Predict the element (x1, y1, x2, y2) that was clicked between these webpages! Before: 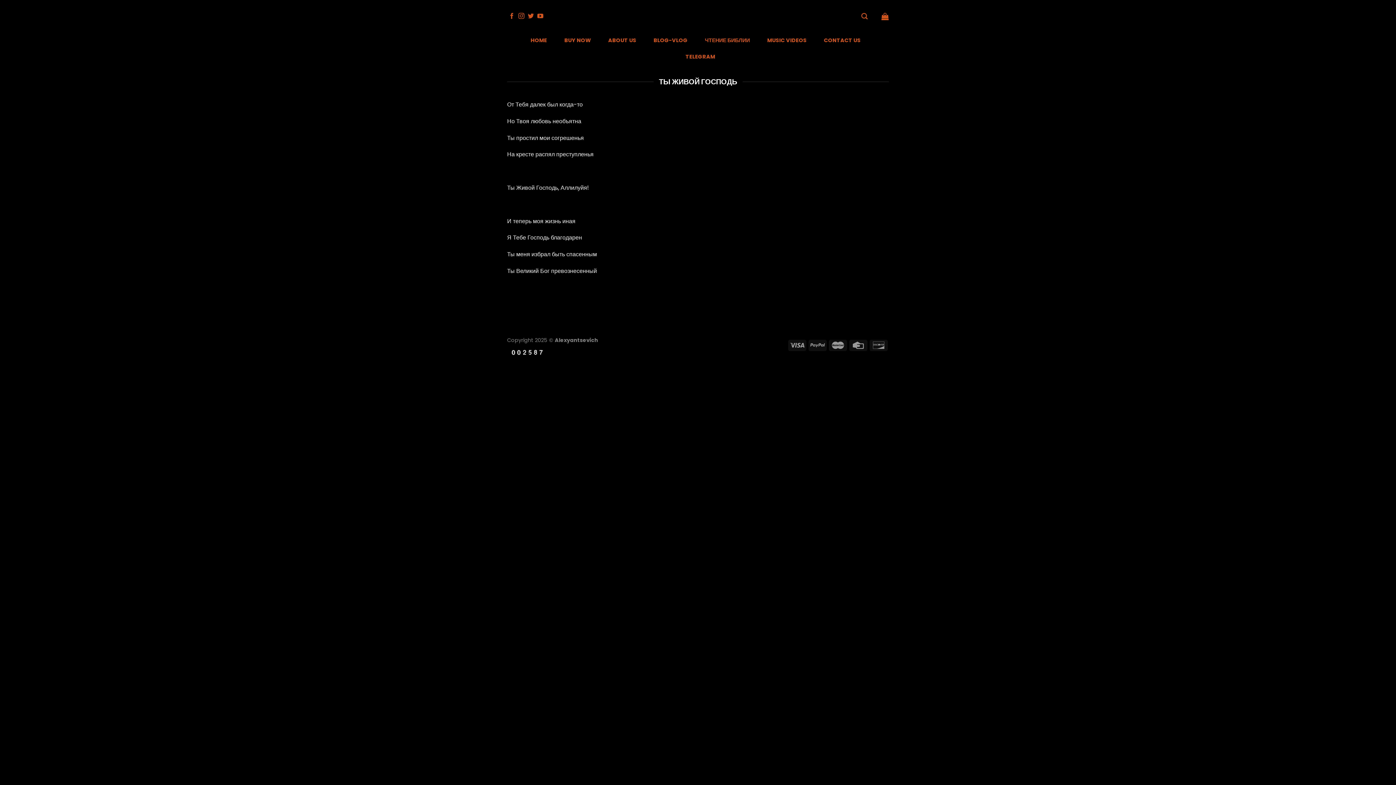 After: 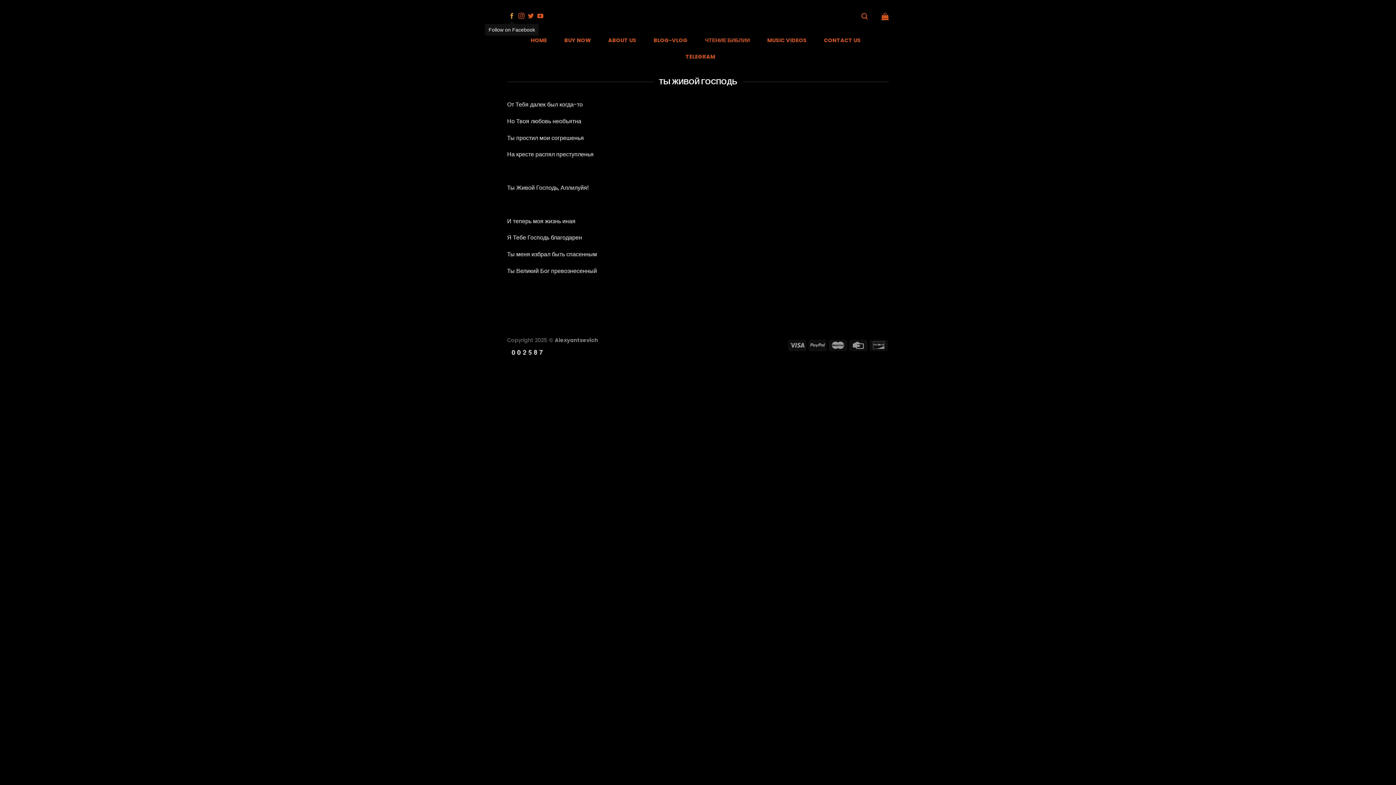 Action: bbox: (509, 12, 514, 19)